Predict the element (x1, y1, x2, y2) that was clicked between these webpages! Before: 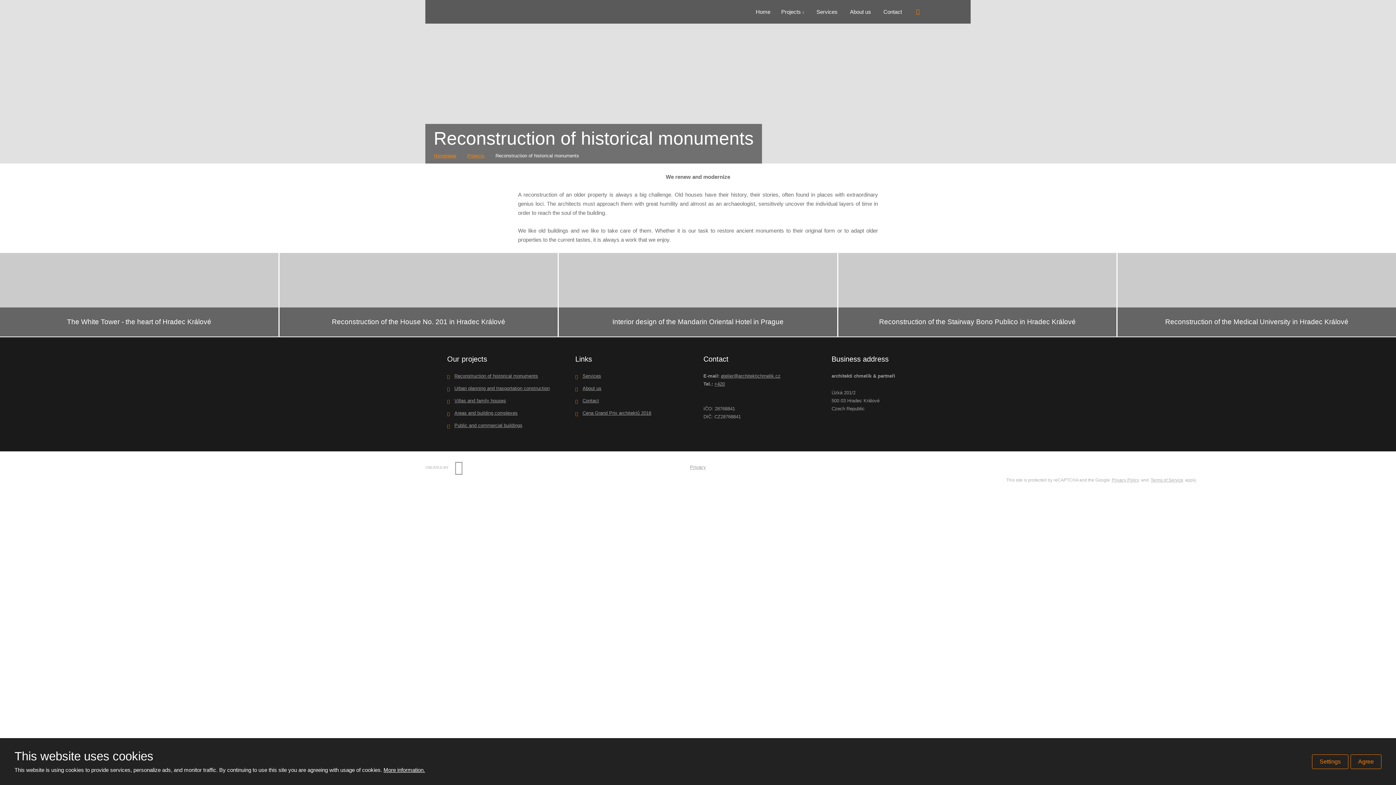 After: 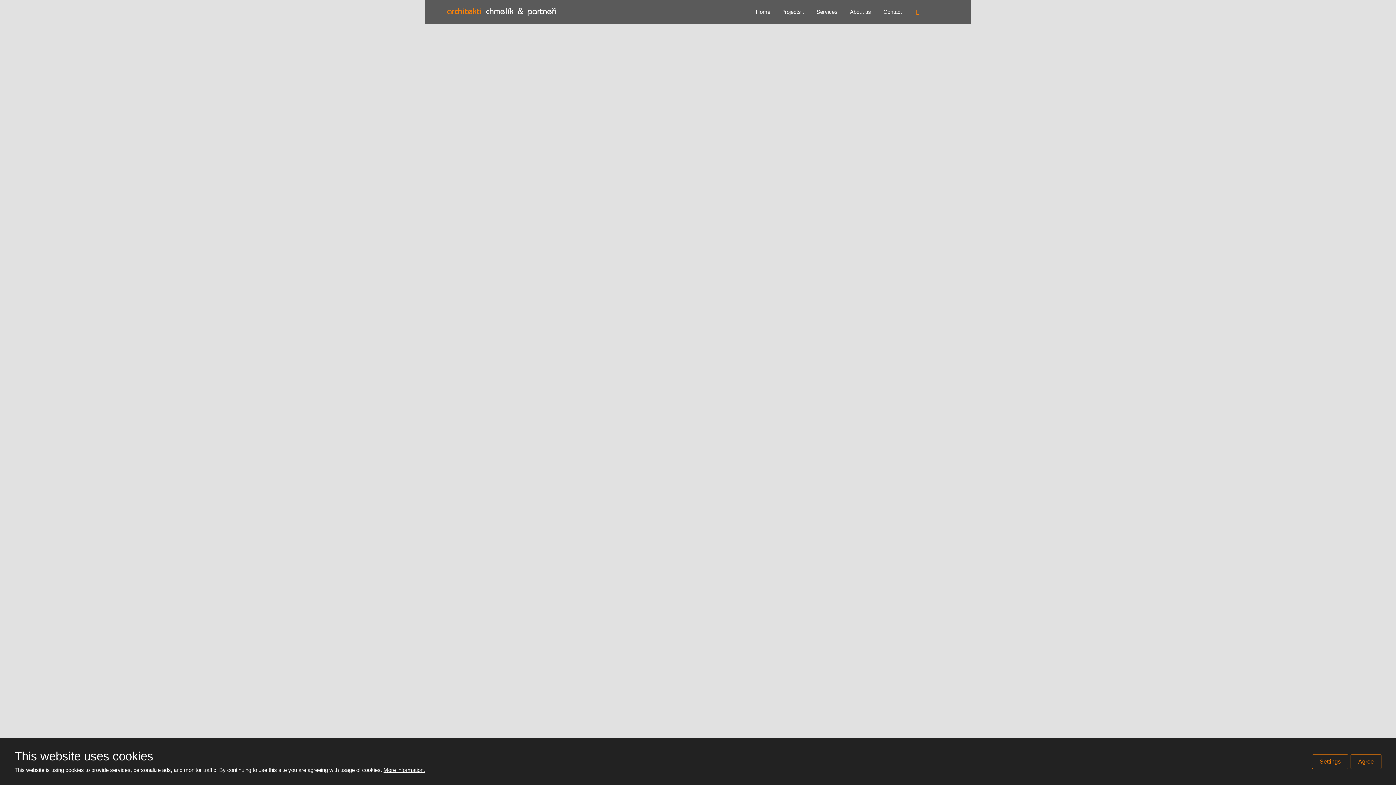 Action: bbox: (838, 253, 1116, 336)